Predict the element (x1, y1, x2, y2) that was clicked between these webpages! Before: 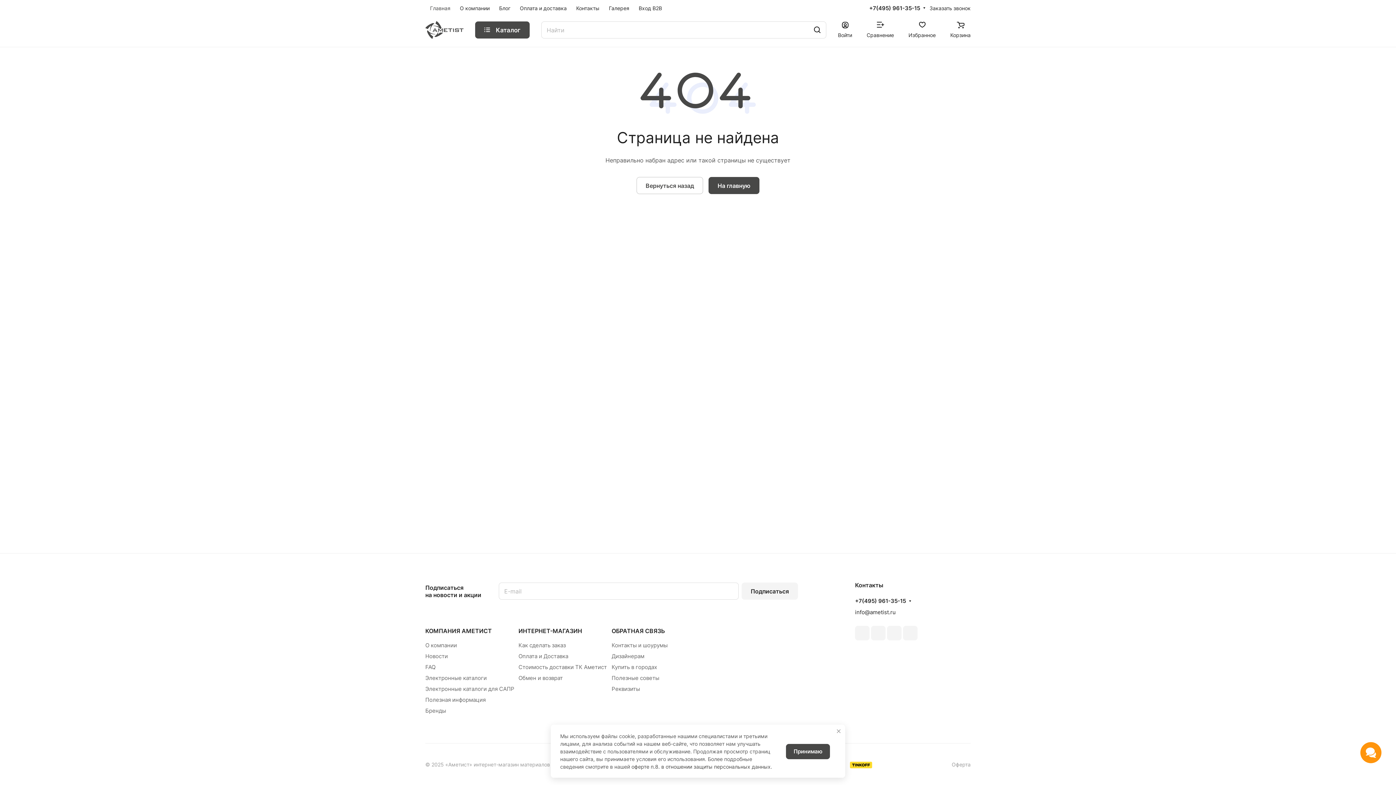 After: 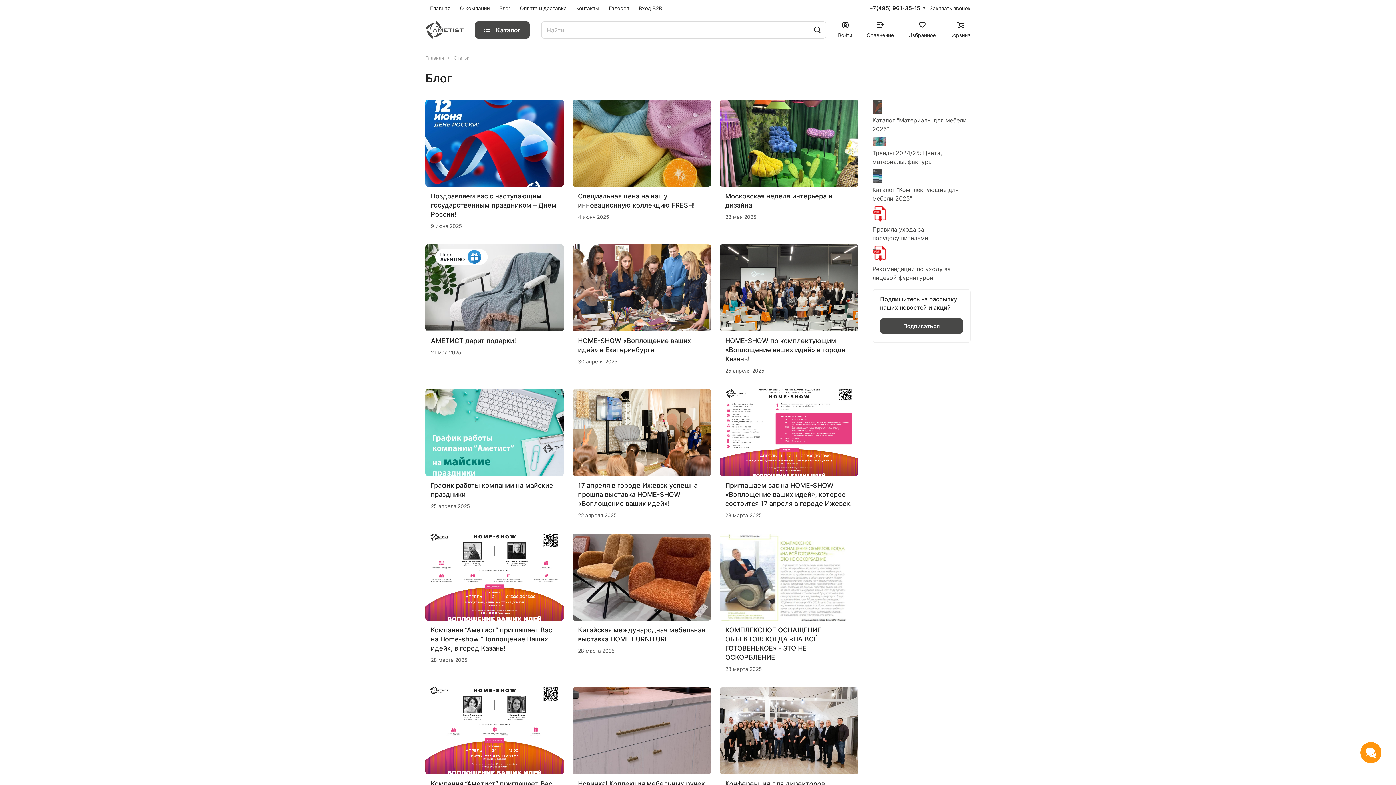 Action: bbox: (494, 0, 515, 17) label: Блог